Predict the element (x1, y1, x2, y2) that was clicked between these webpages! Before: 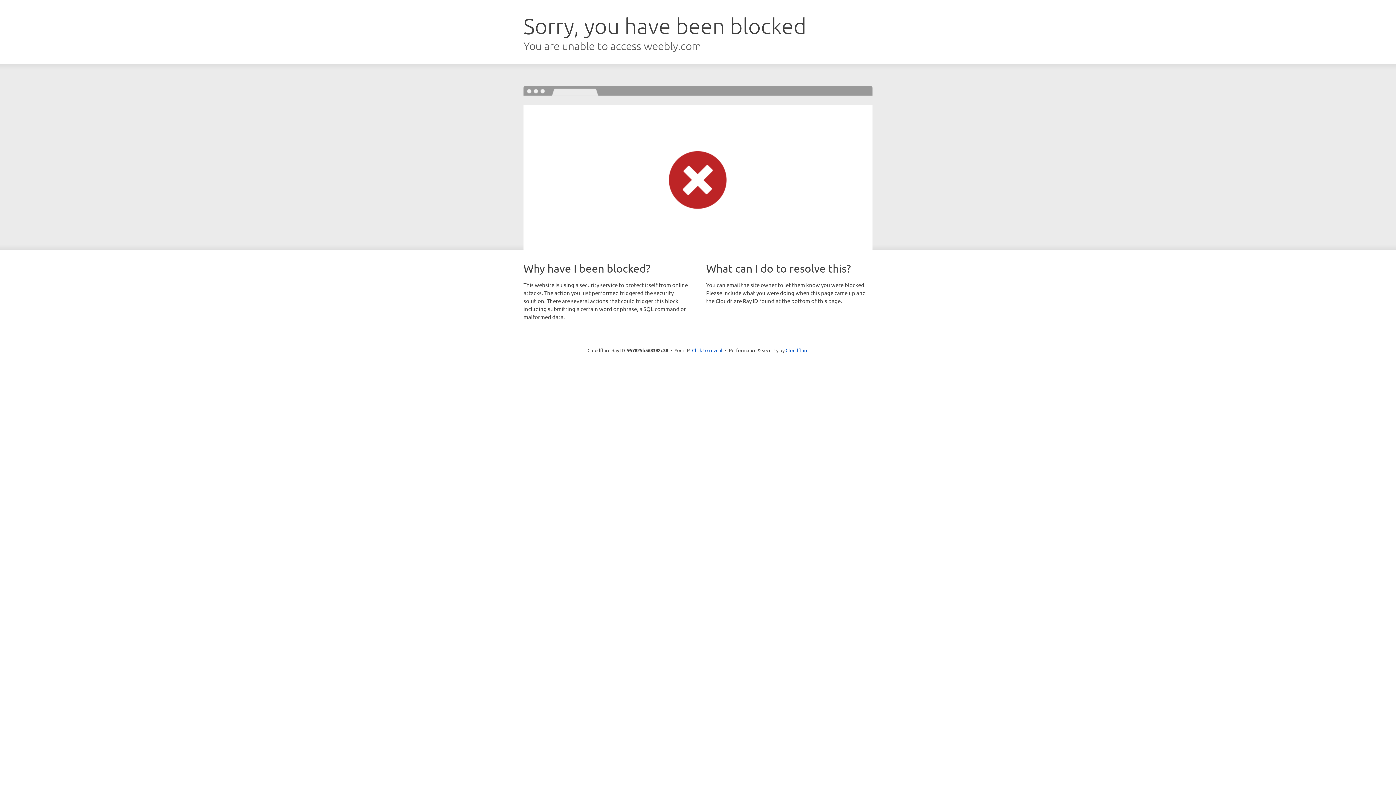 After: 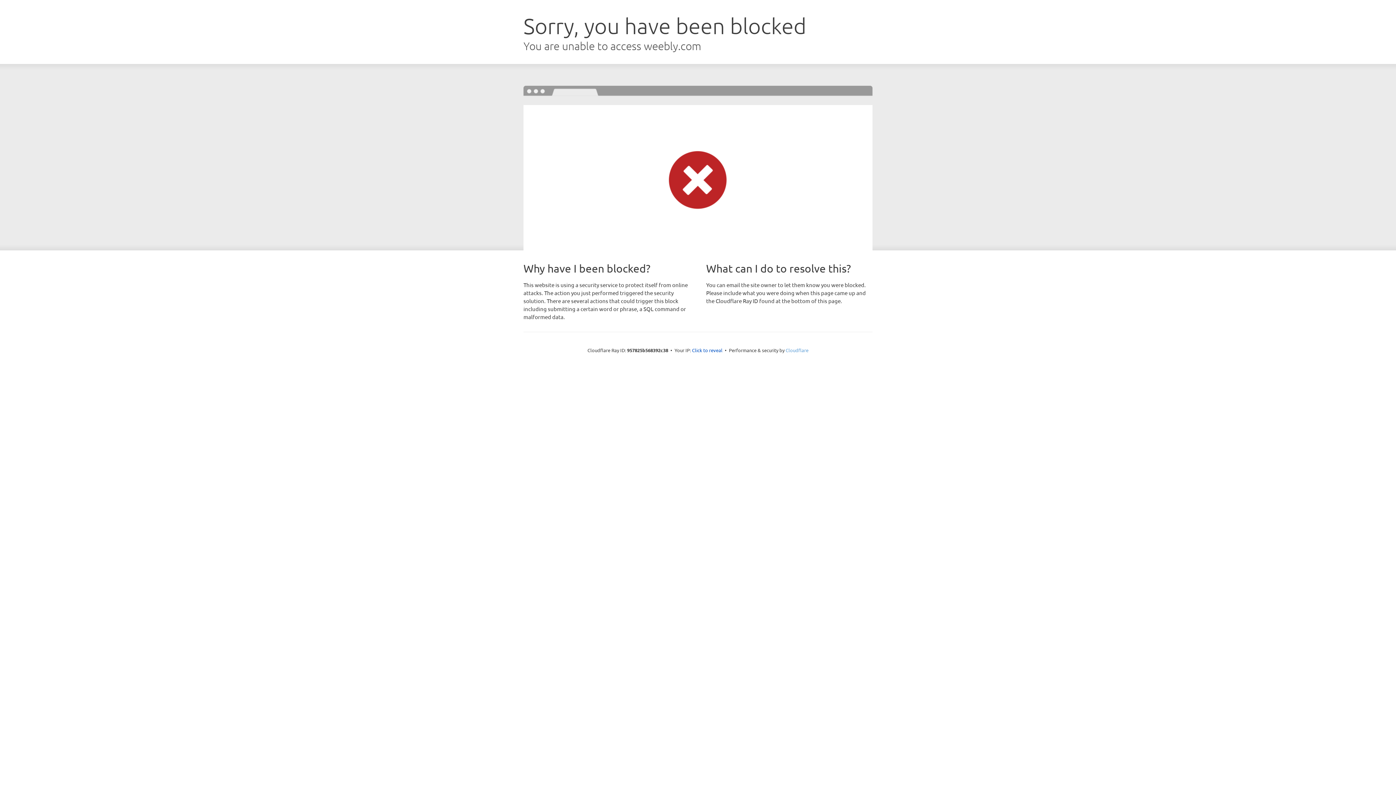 Action: label: Cloudflare bbox: (785, 347, 808, 353)